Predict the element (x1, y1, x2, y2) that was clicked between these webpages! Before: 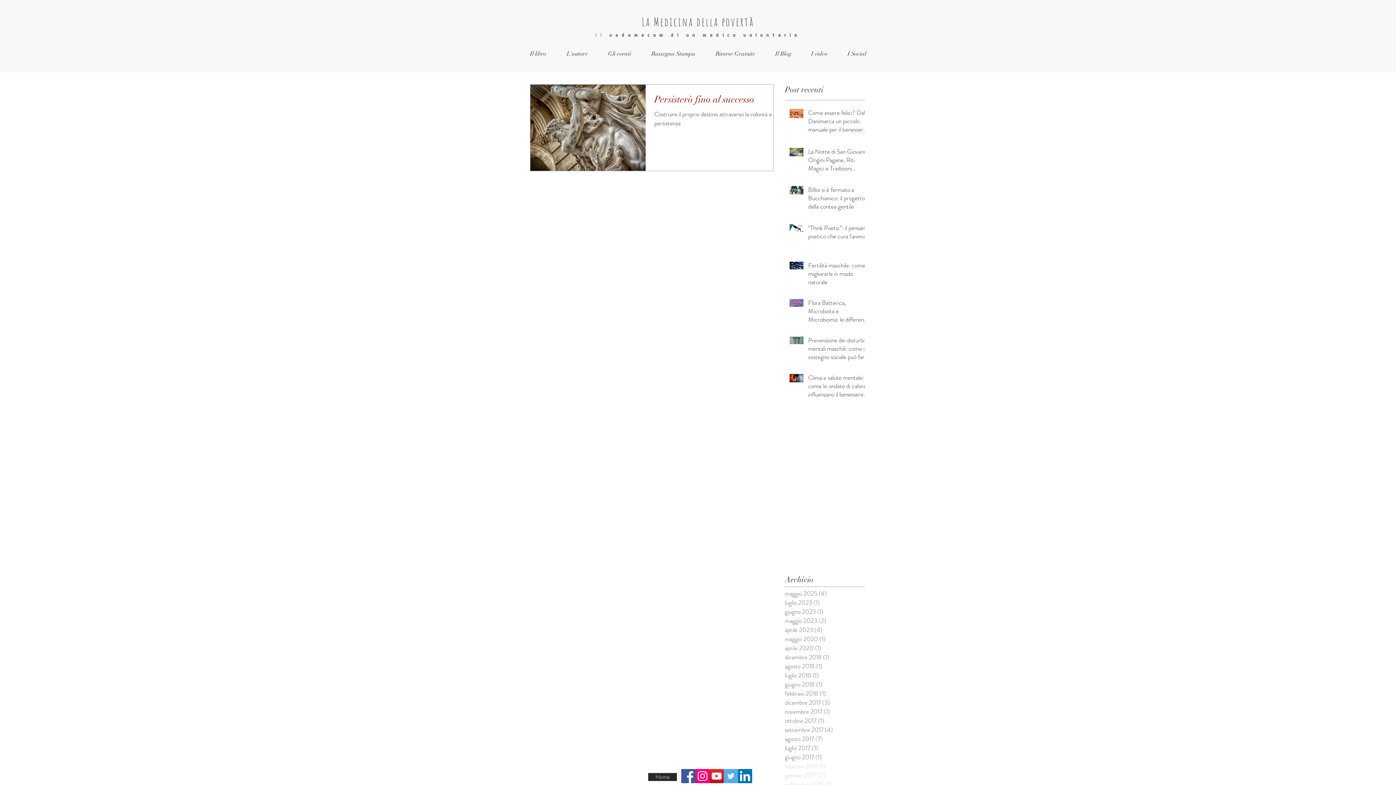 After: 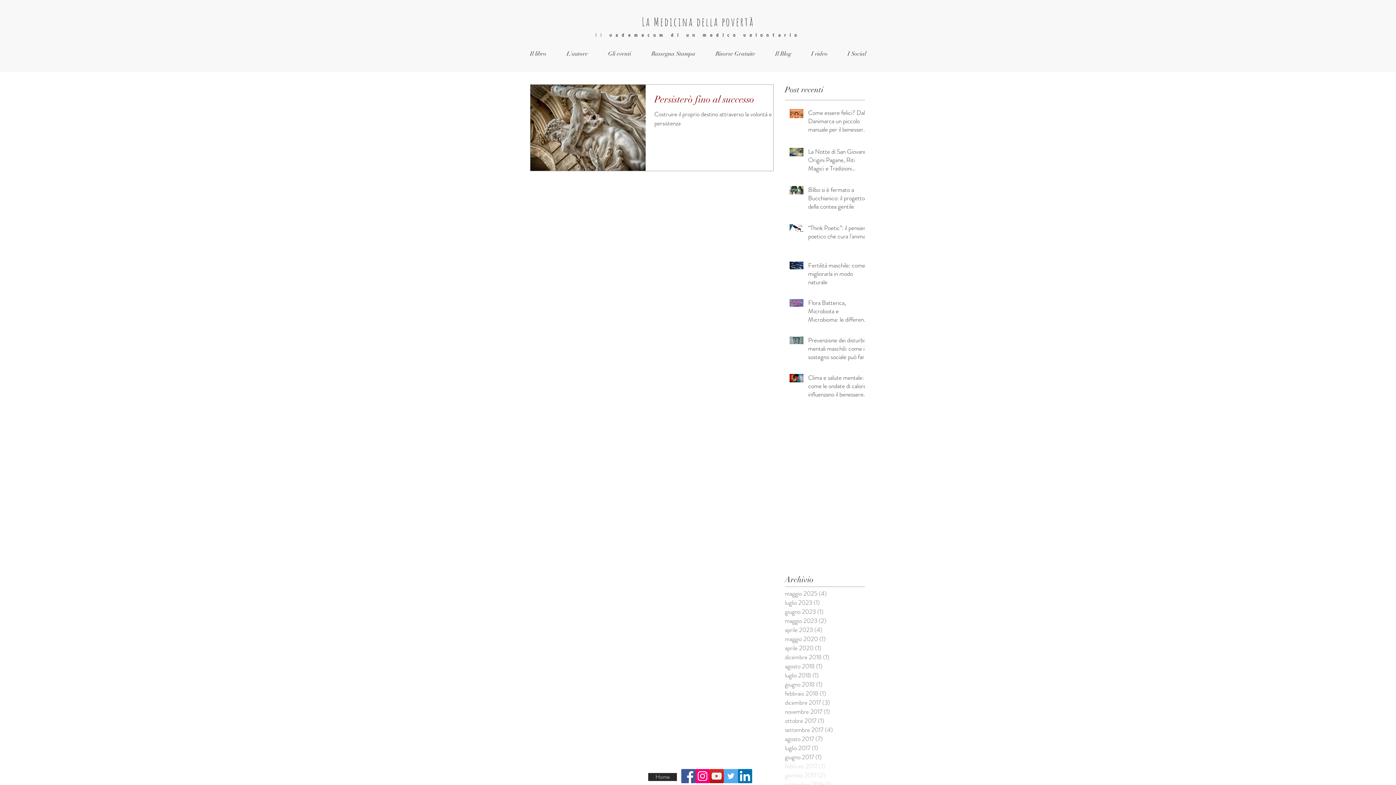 Action: bbox: (556, 46, 598, 61) label: L'autore